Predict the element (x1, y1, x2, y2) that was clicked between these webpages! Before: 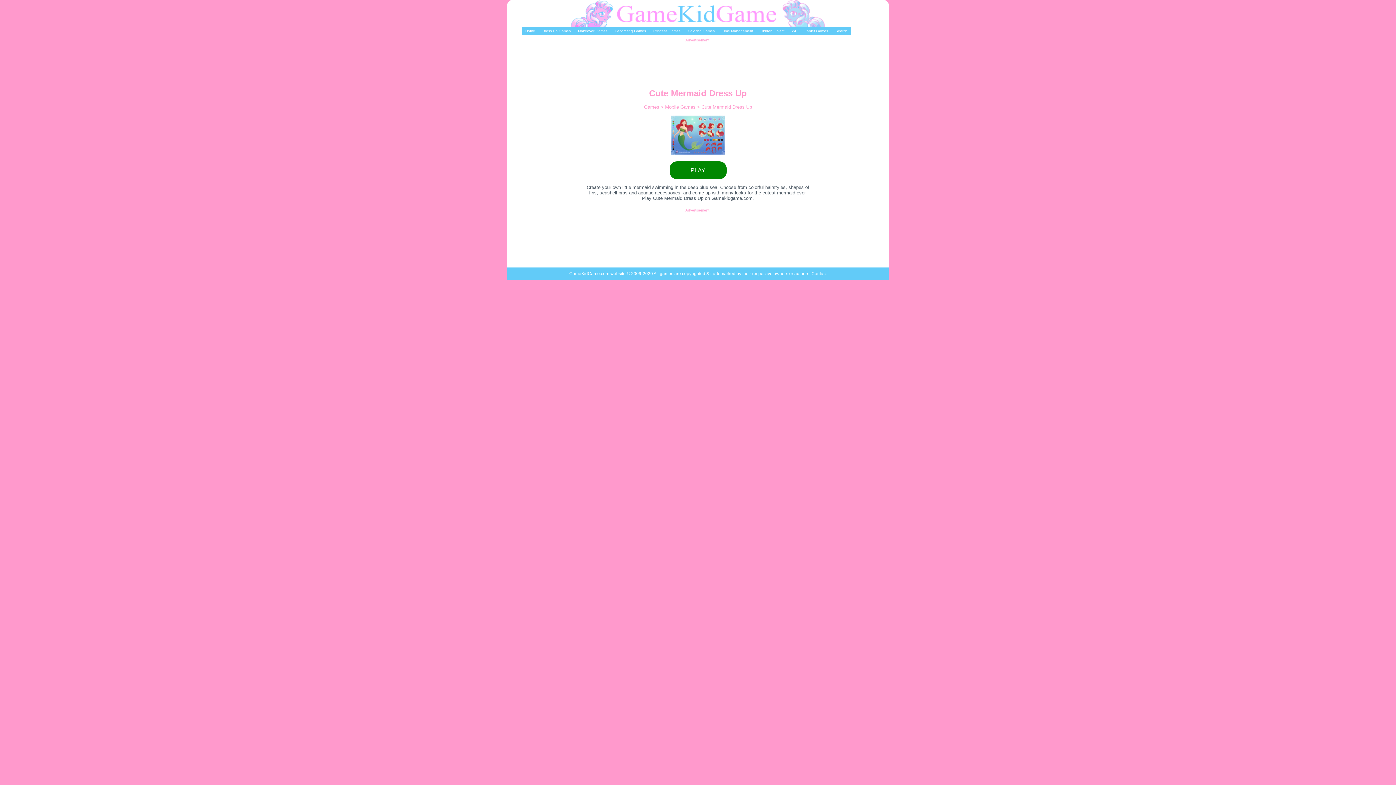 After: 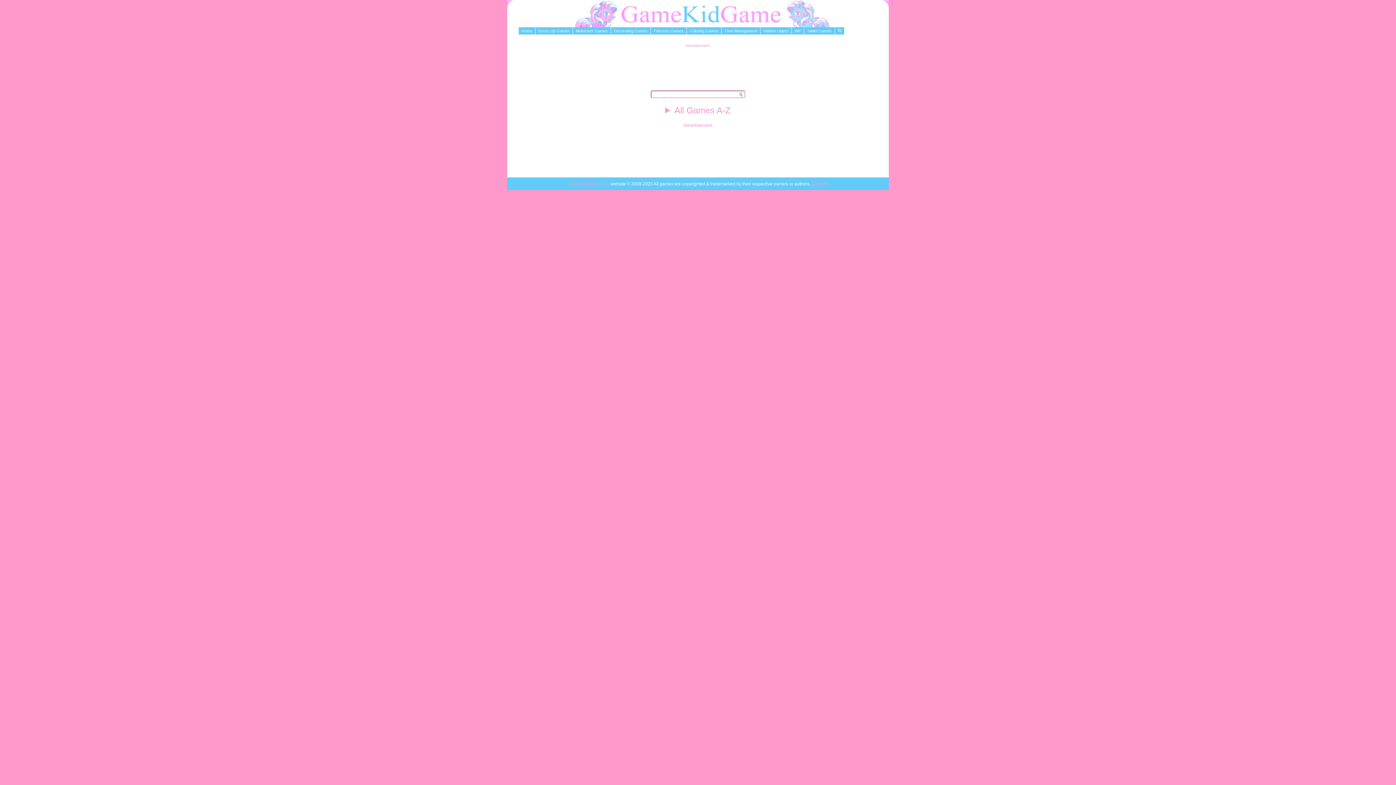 Action: bbox: (832, 27, 851, 34) label: Search